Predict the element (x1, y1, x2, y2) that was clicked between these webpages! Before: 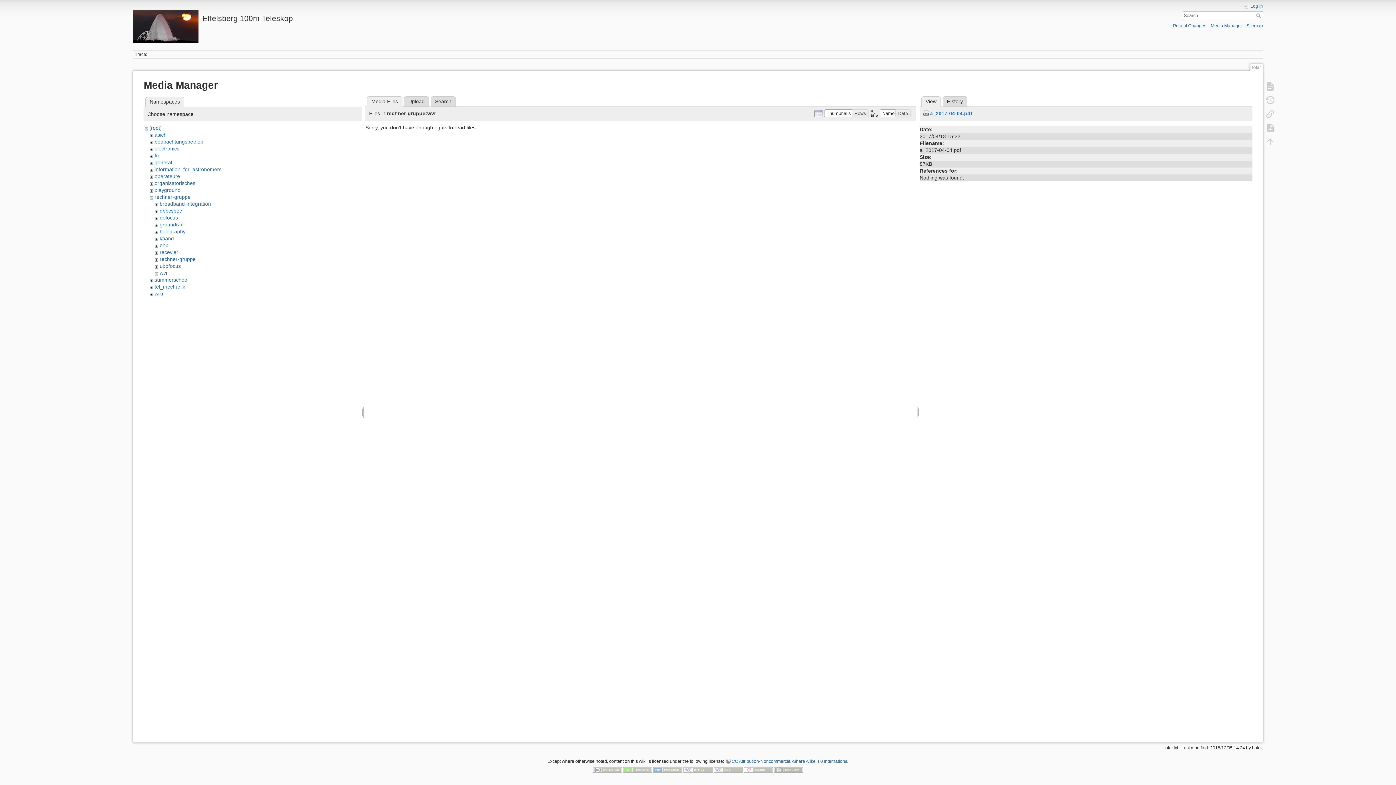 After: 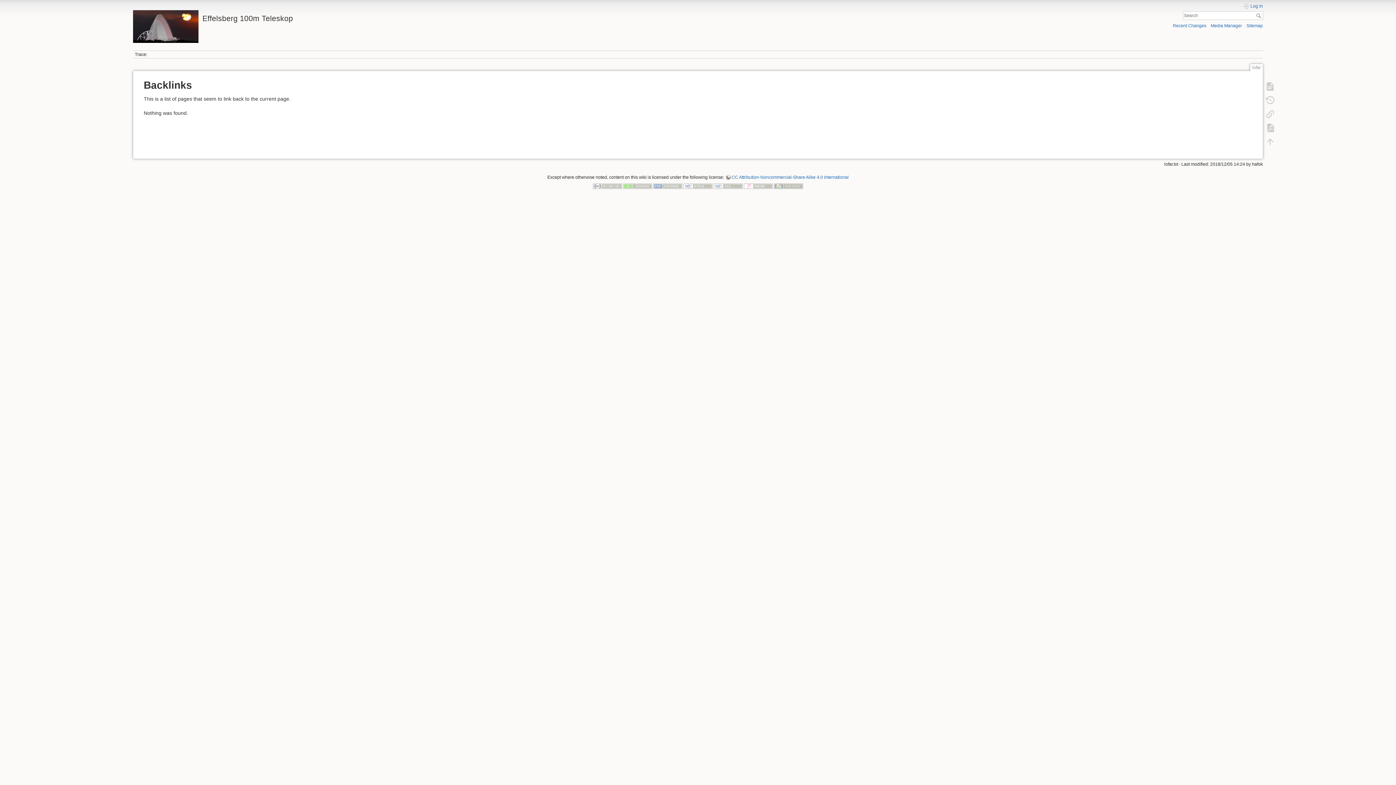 Action: bbox: (1262, 107, 1278, 120)